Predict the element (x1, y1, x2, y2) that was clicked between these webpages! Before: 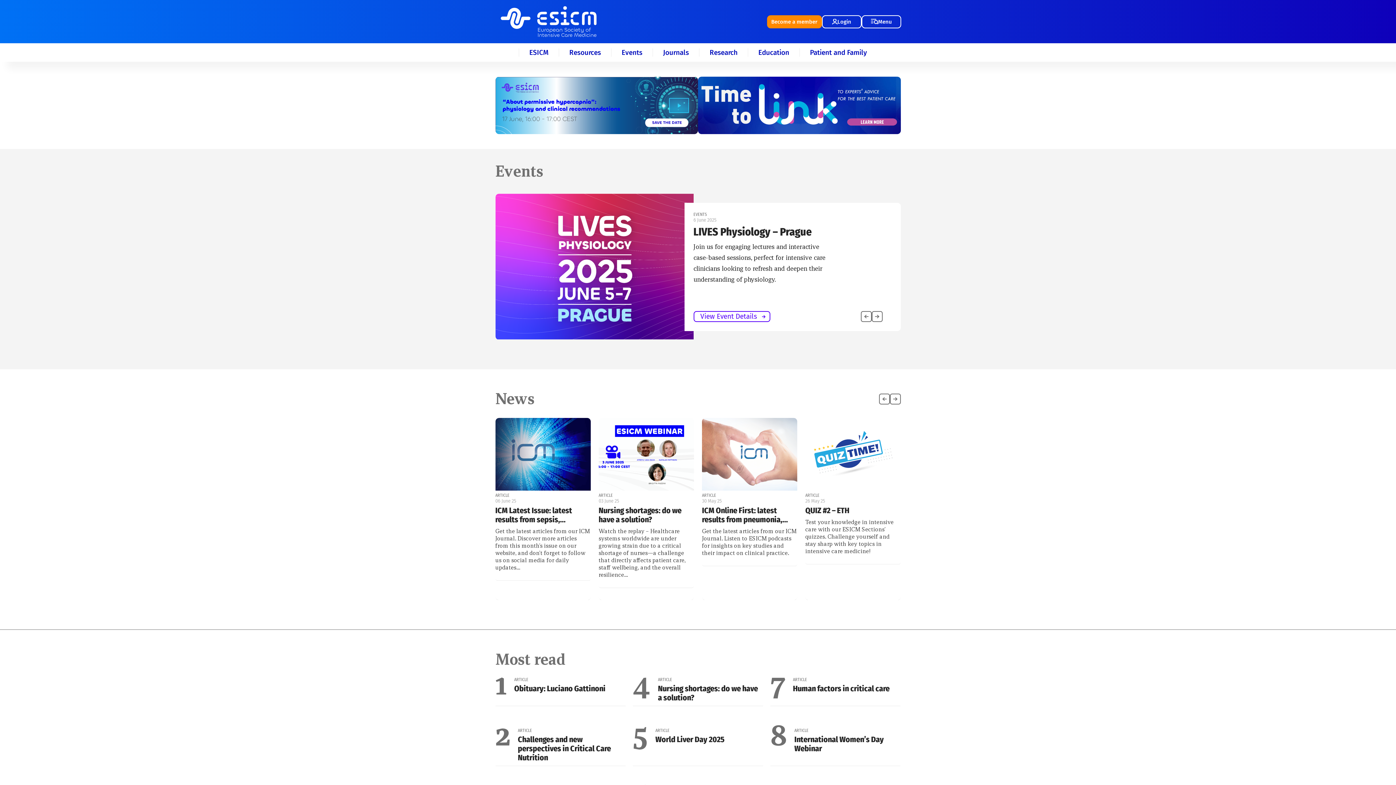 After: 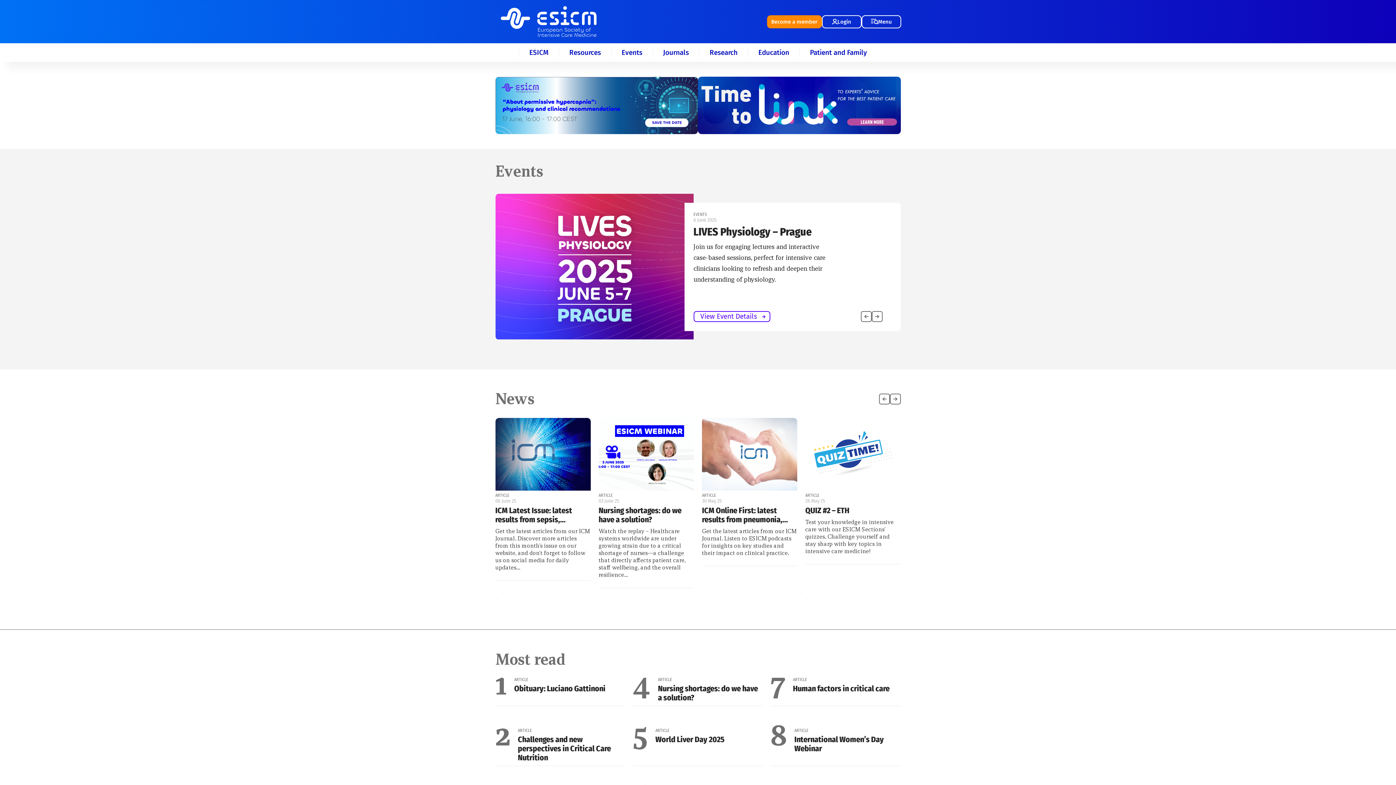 Action: bbox: (698, 76, 900, 134)